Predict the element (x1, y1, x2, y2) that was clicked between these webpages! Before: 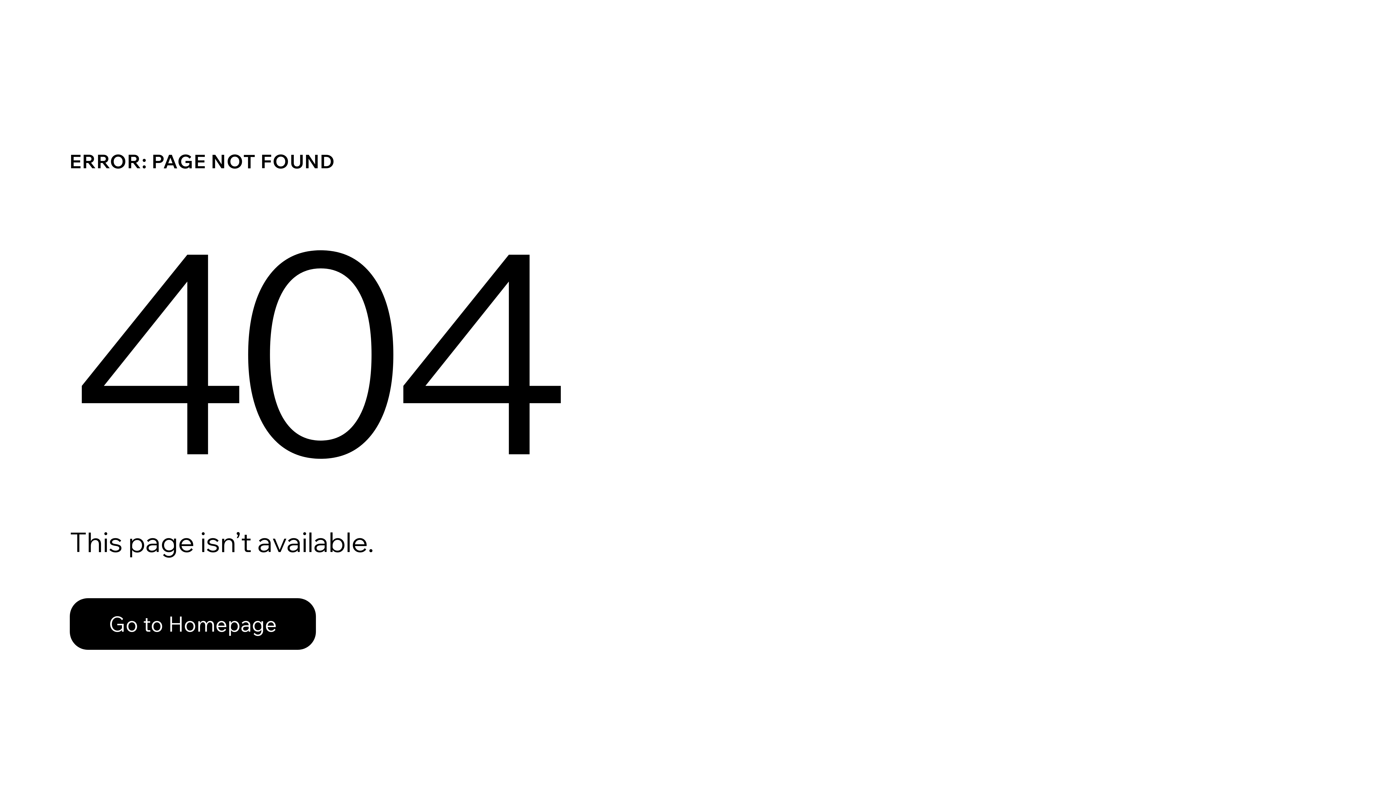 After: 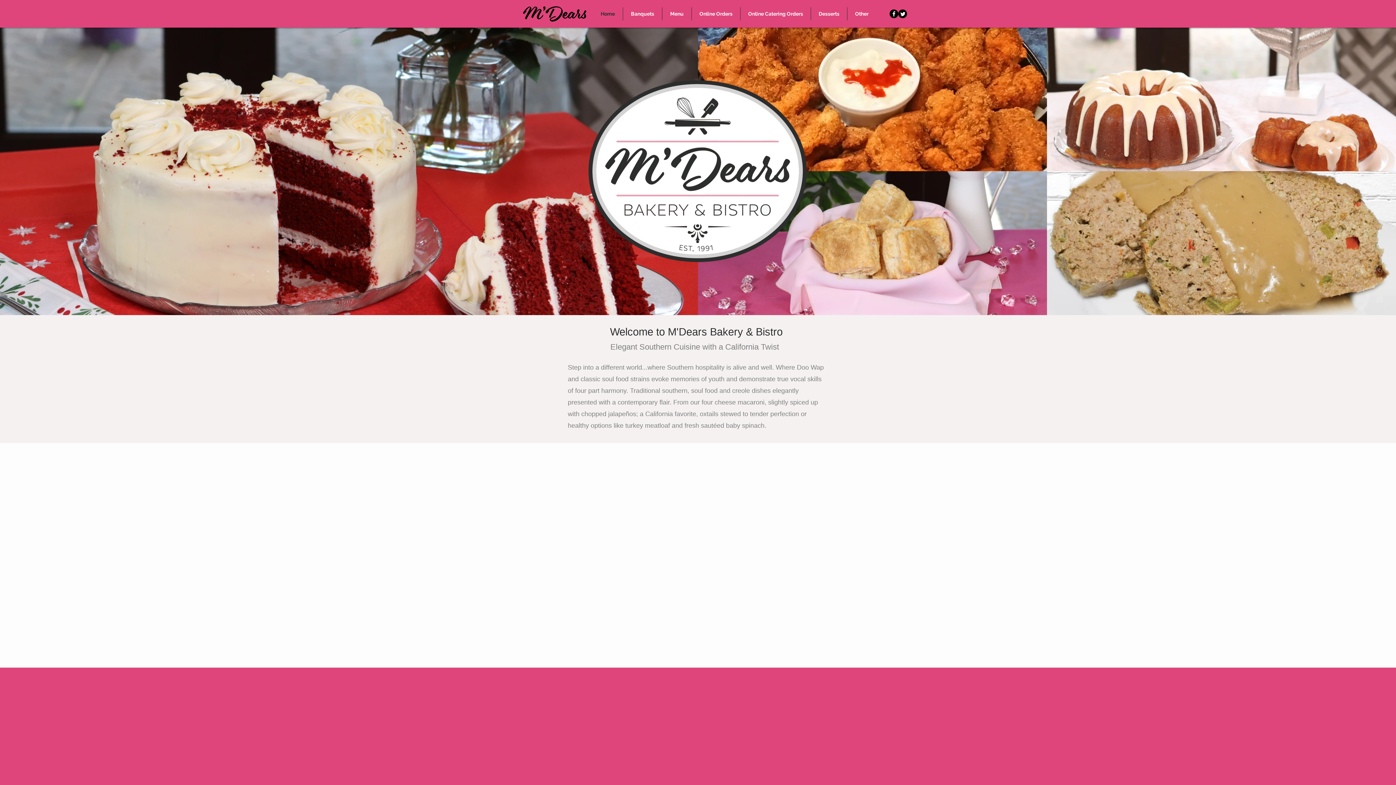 Action: bbox: (69, 582, 768, 659) label: Go to Homepage